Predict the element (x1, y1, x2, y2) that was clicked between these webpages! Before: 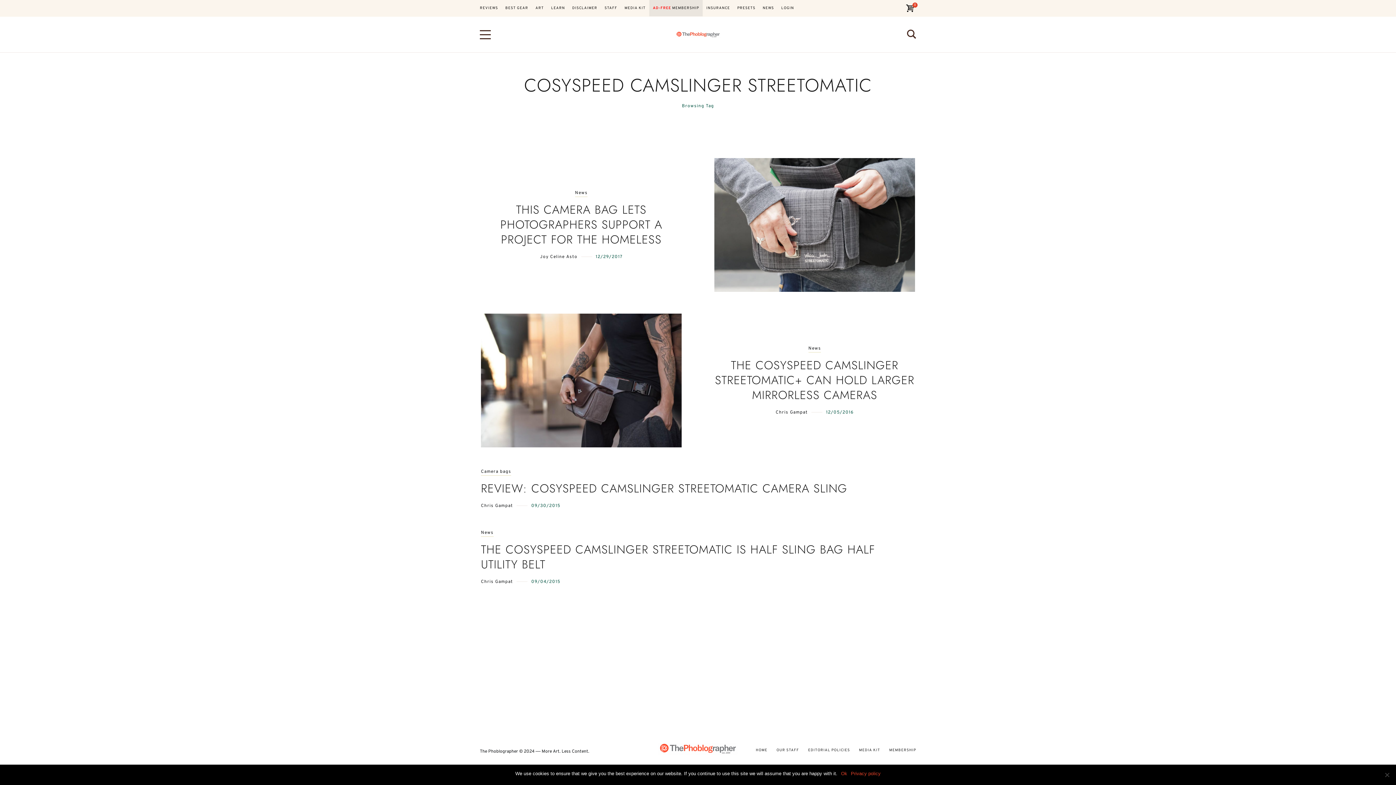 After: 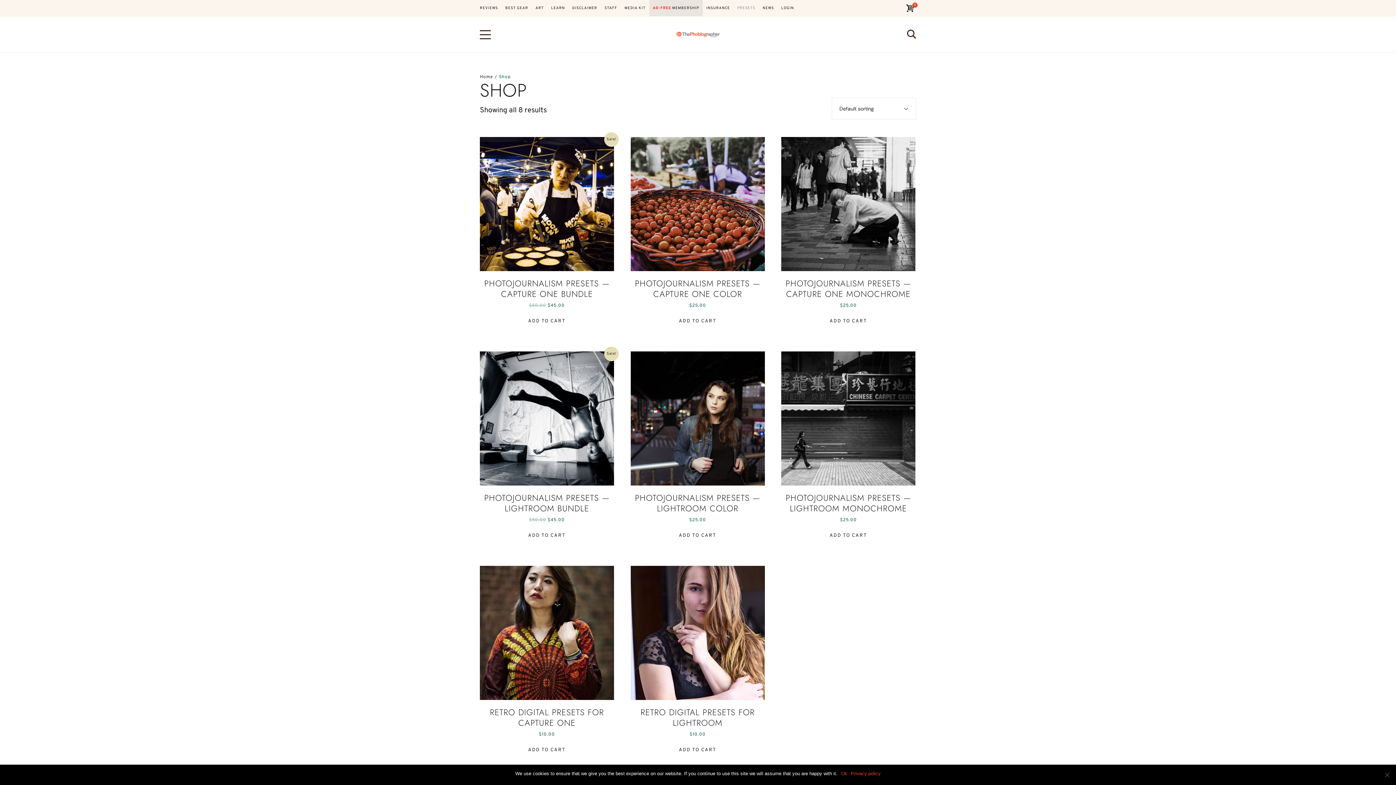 Action: label: PRESETS bbox: (733, 0, 759, 16)